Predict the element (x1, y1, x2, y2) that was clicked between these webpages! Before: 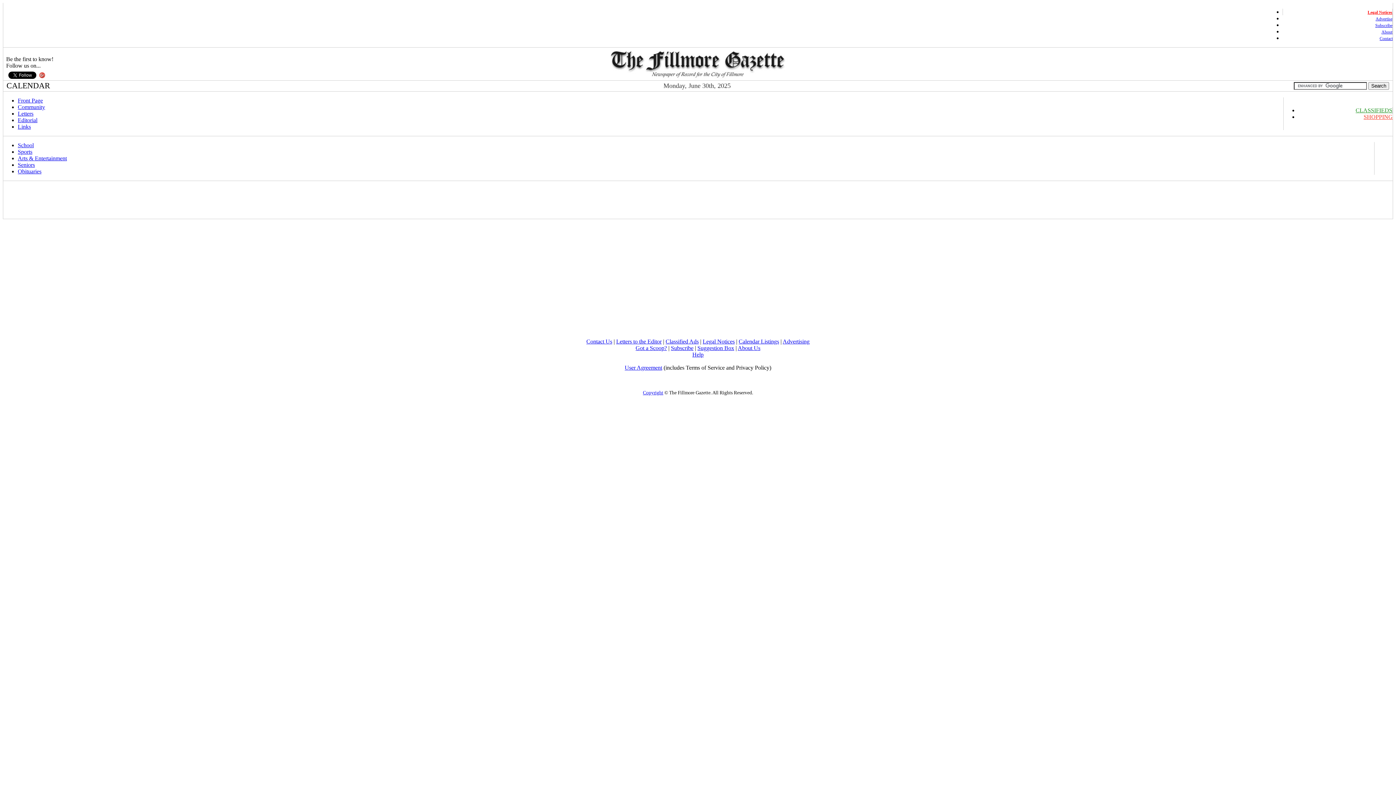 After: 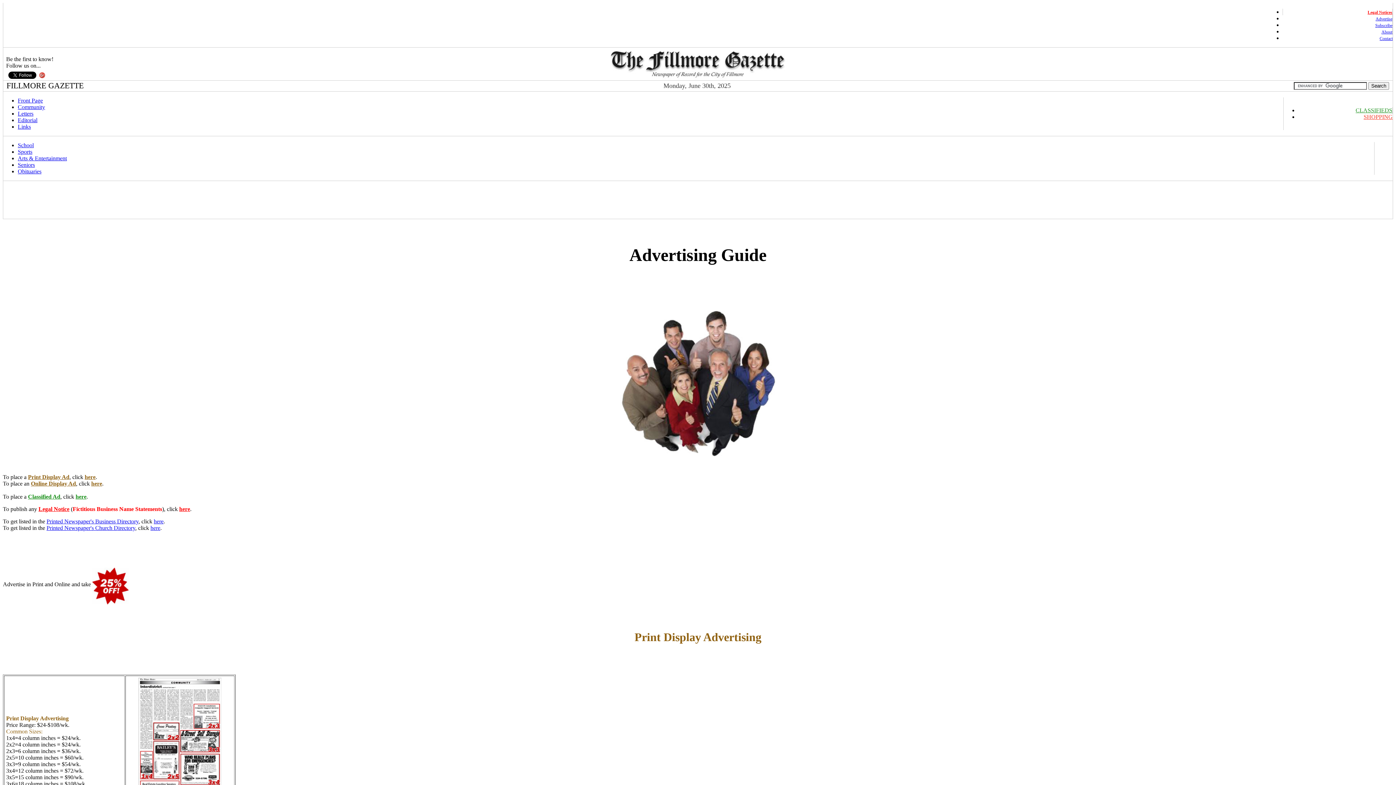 Action: bbox: (1376, 16, 1392, 21) label: Advertise